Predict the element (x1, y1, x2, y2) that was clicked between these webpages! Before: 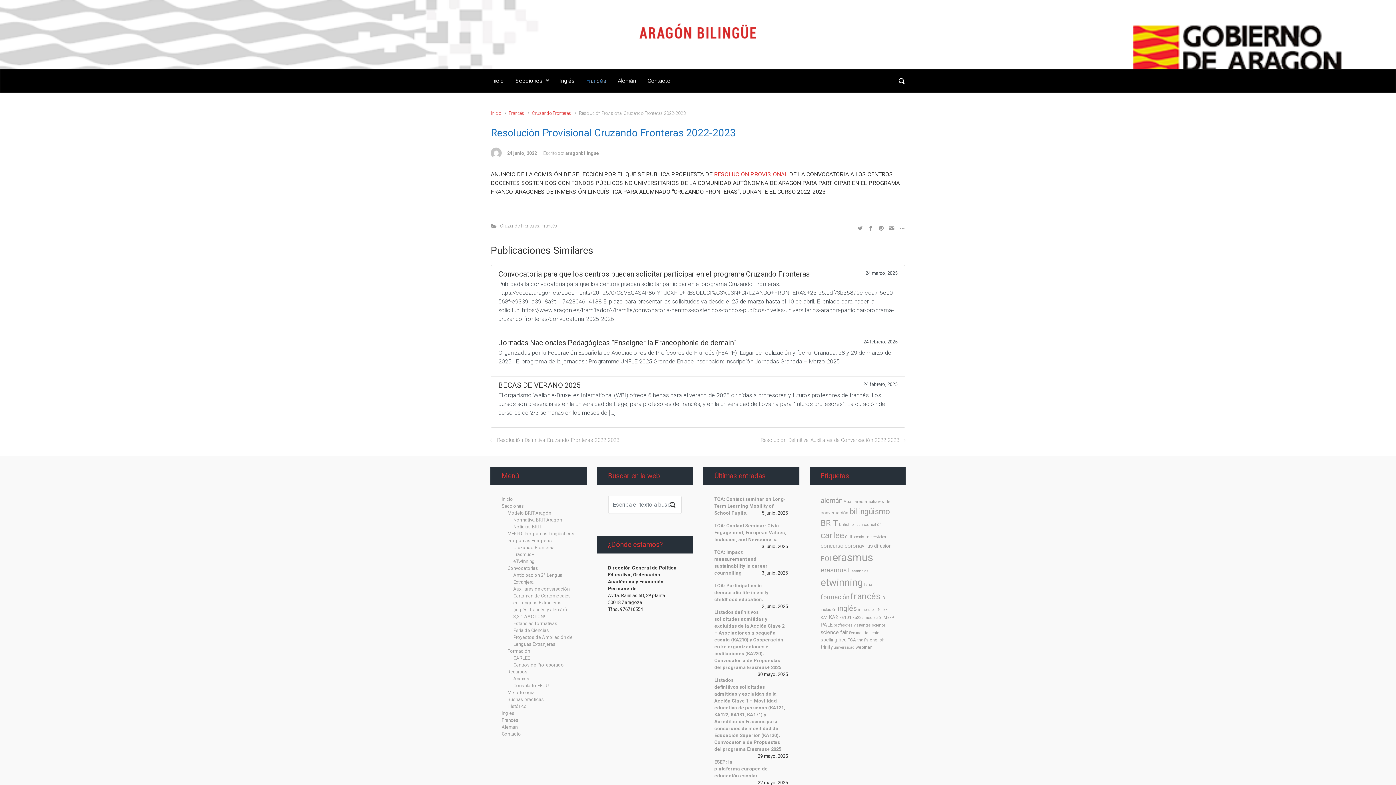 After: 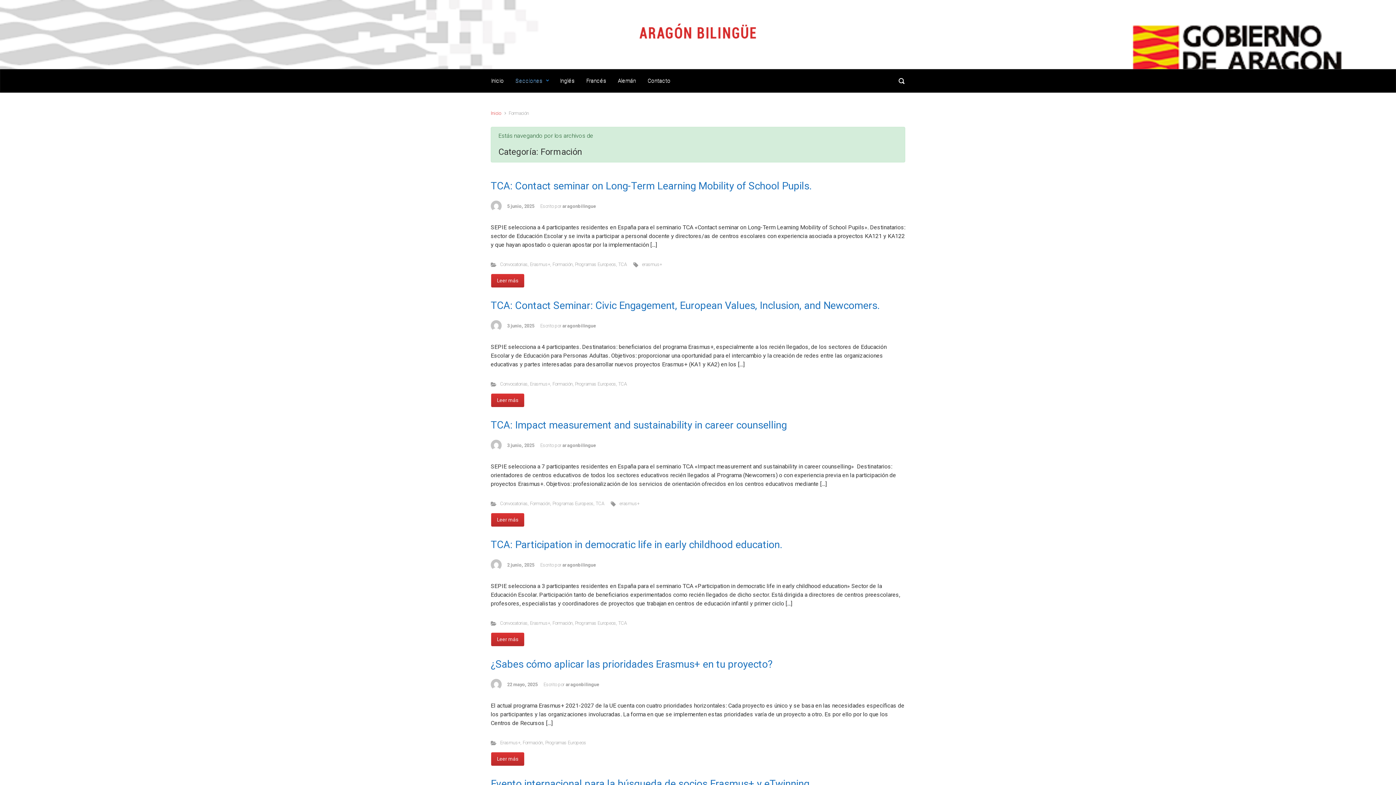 Action: bbox: (507, 647, 530, 654) label: Formación